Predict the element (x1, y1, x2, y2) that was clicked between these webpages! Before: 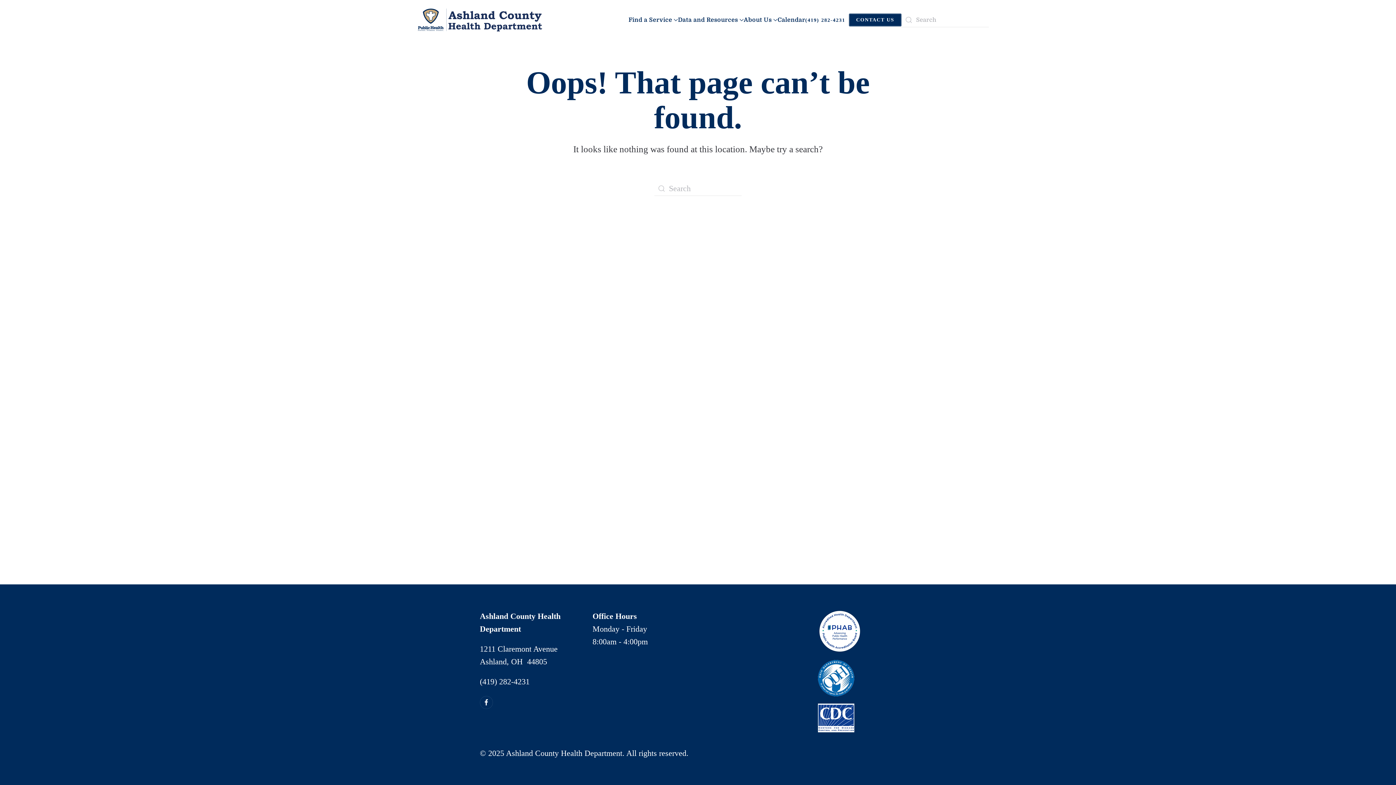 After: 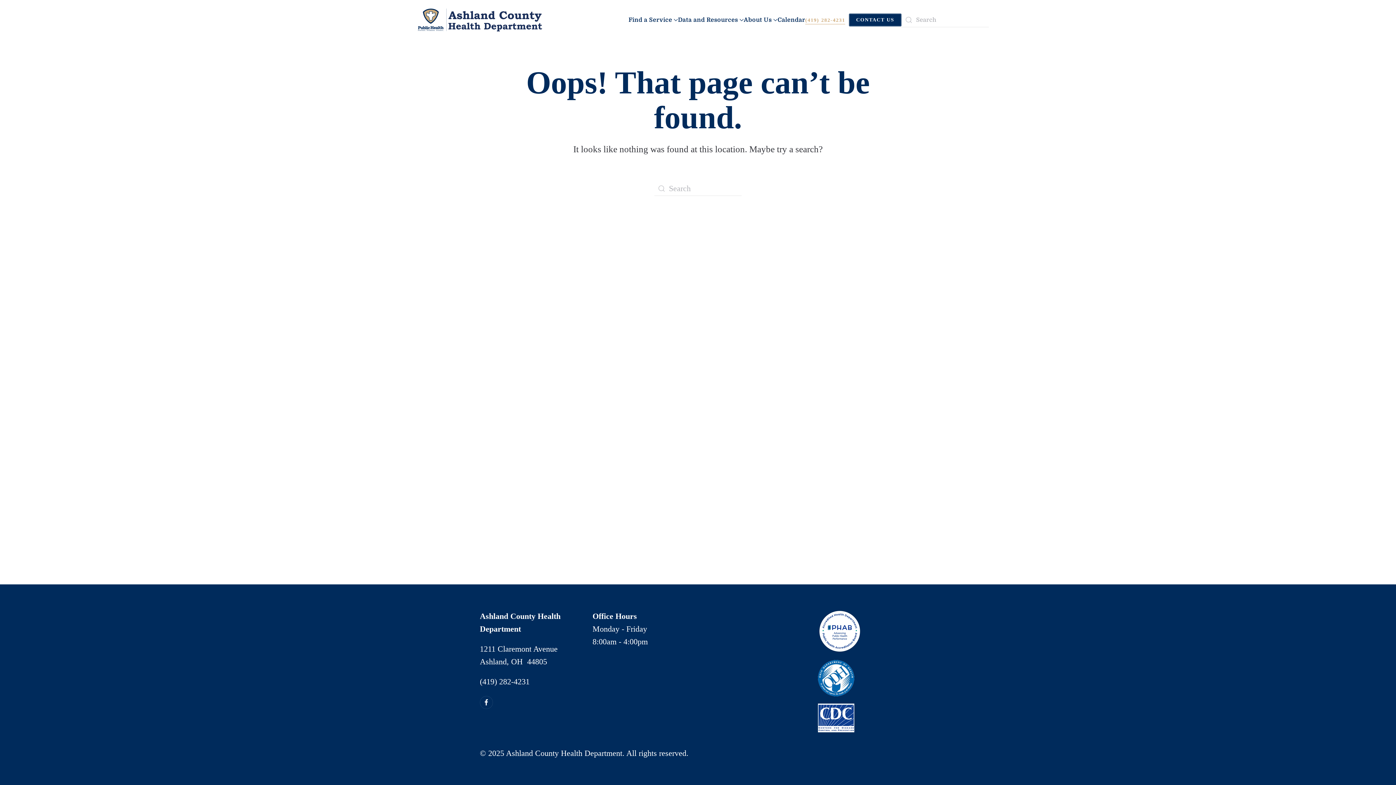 Action: bbox: (805, 16, 845, 24) label: (419) 282-4231